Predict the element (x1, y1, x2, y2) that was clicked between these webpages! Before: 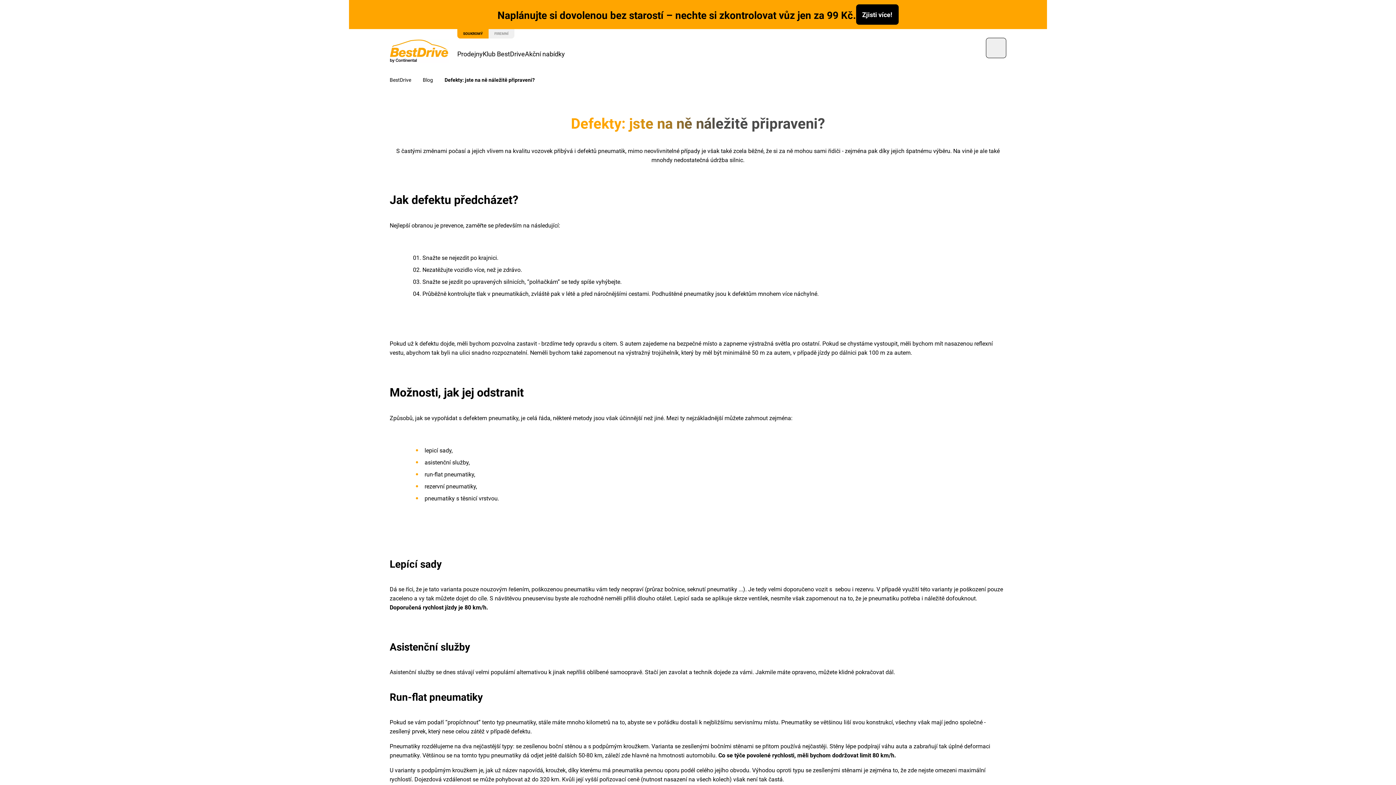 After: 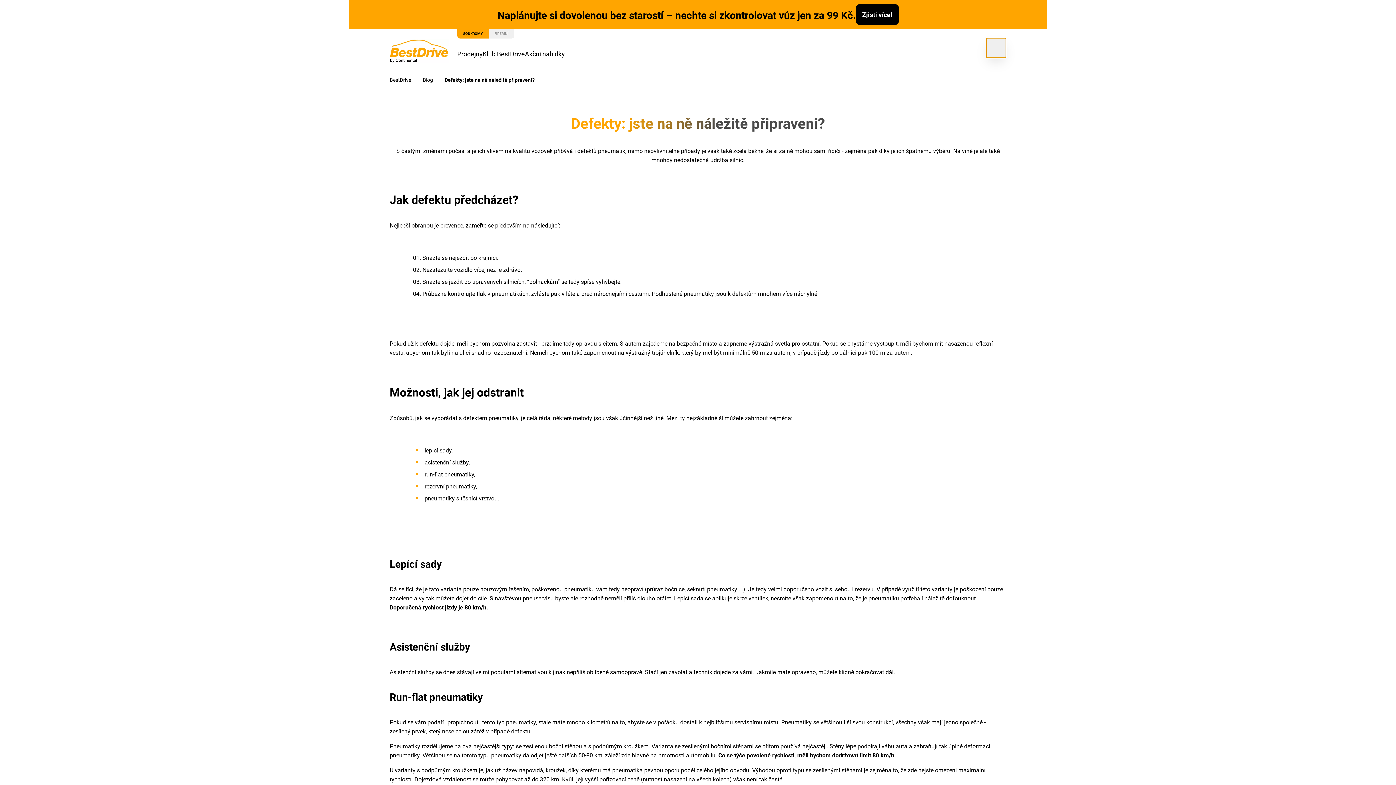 Action: bbox: (986, 37, 1006, 58)